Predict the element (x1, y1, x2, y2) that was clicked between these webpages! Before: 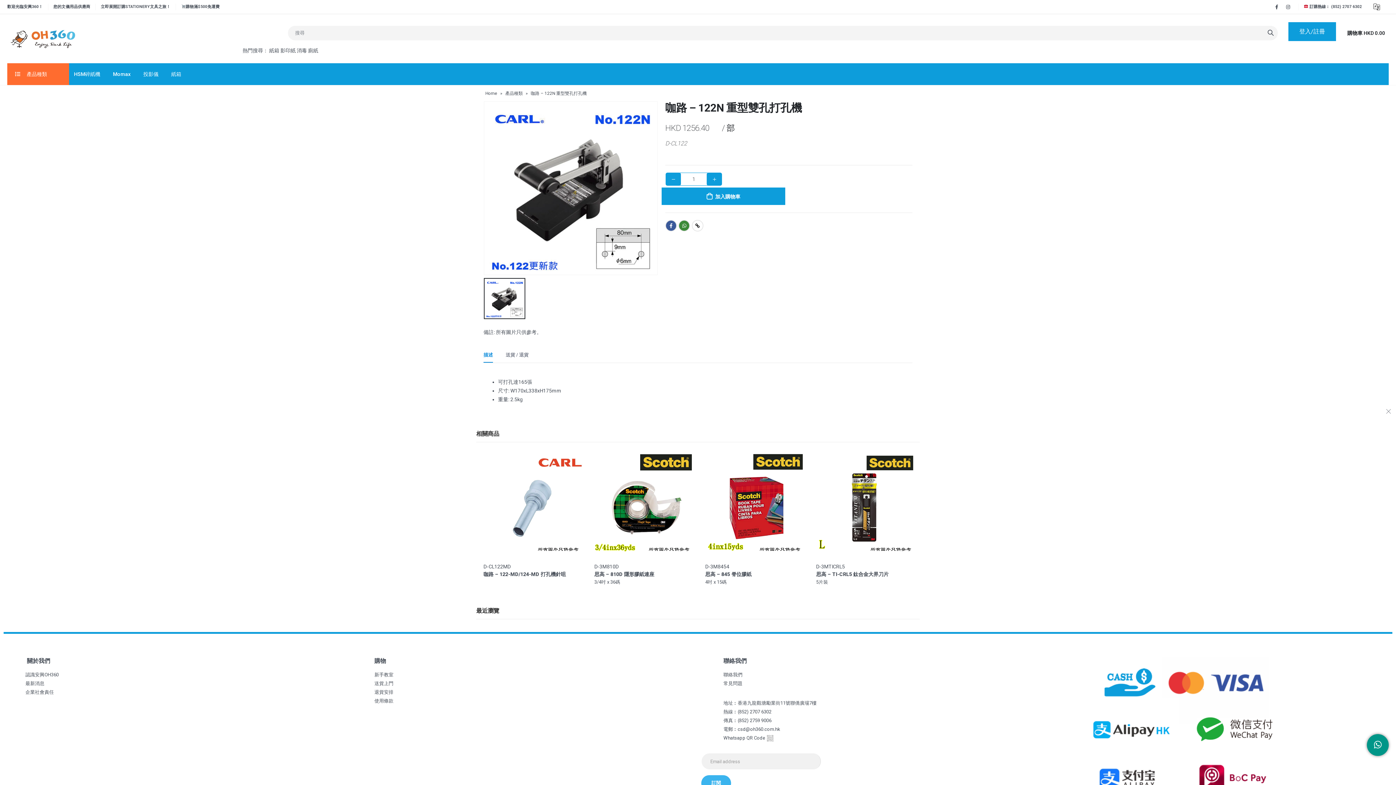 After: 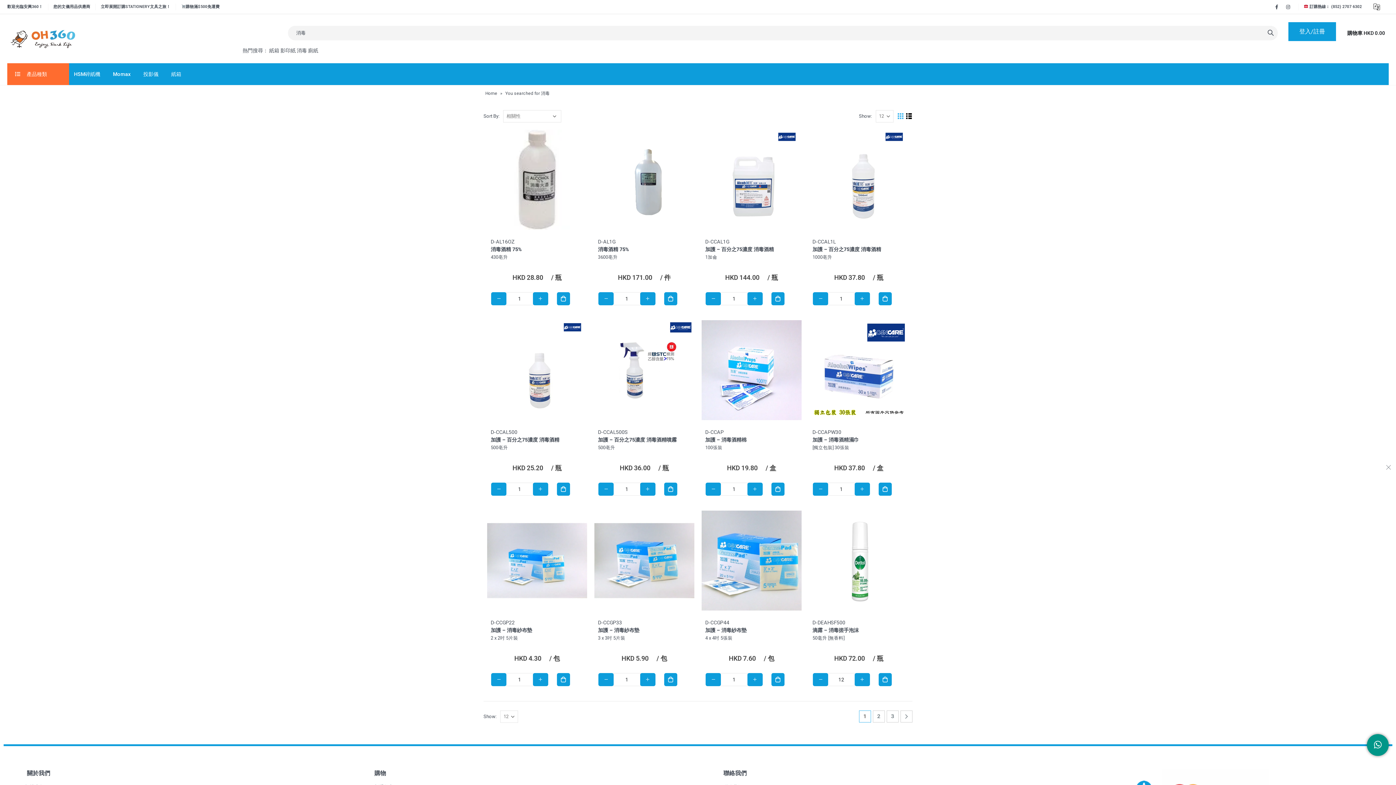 Action: bbox: (296, 47, 307, 53) label: 消毒